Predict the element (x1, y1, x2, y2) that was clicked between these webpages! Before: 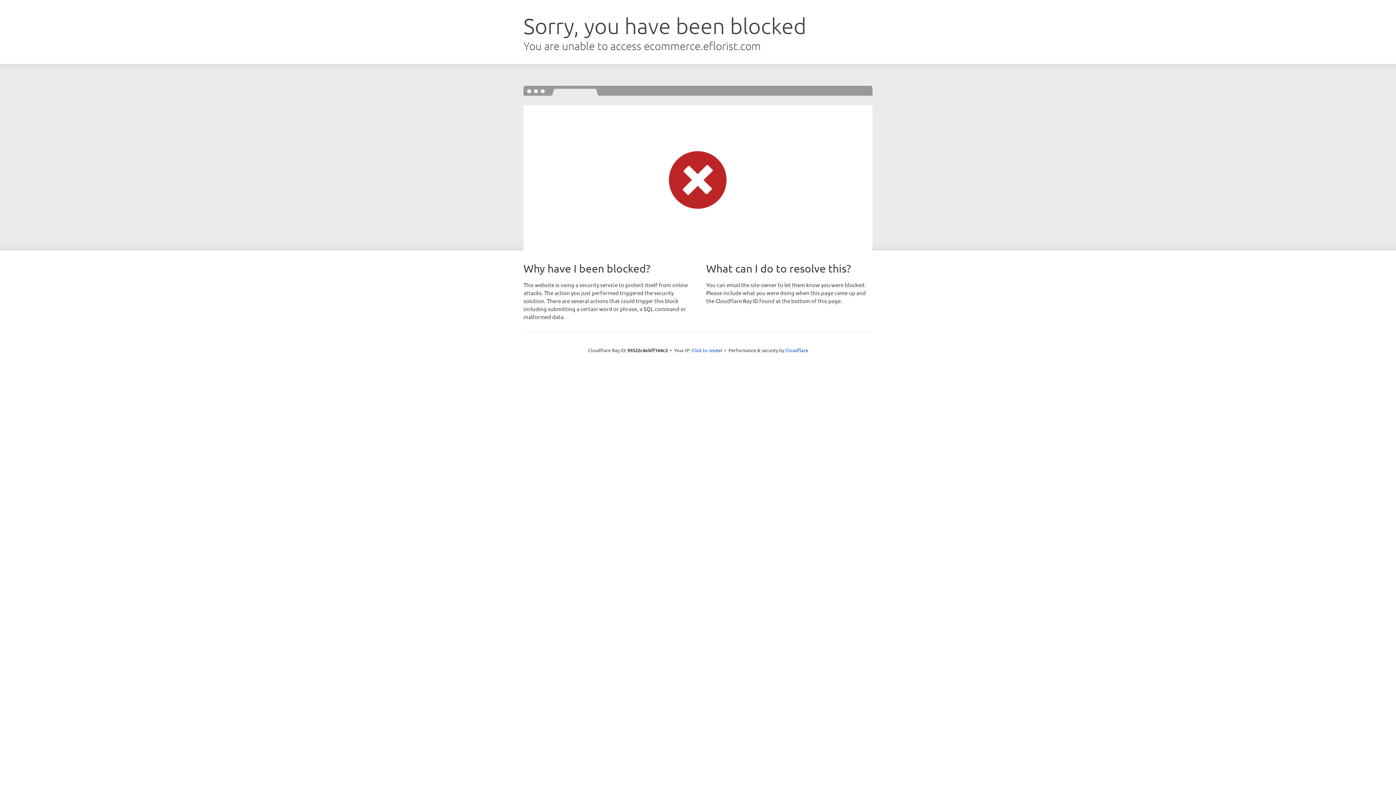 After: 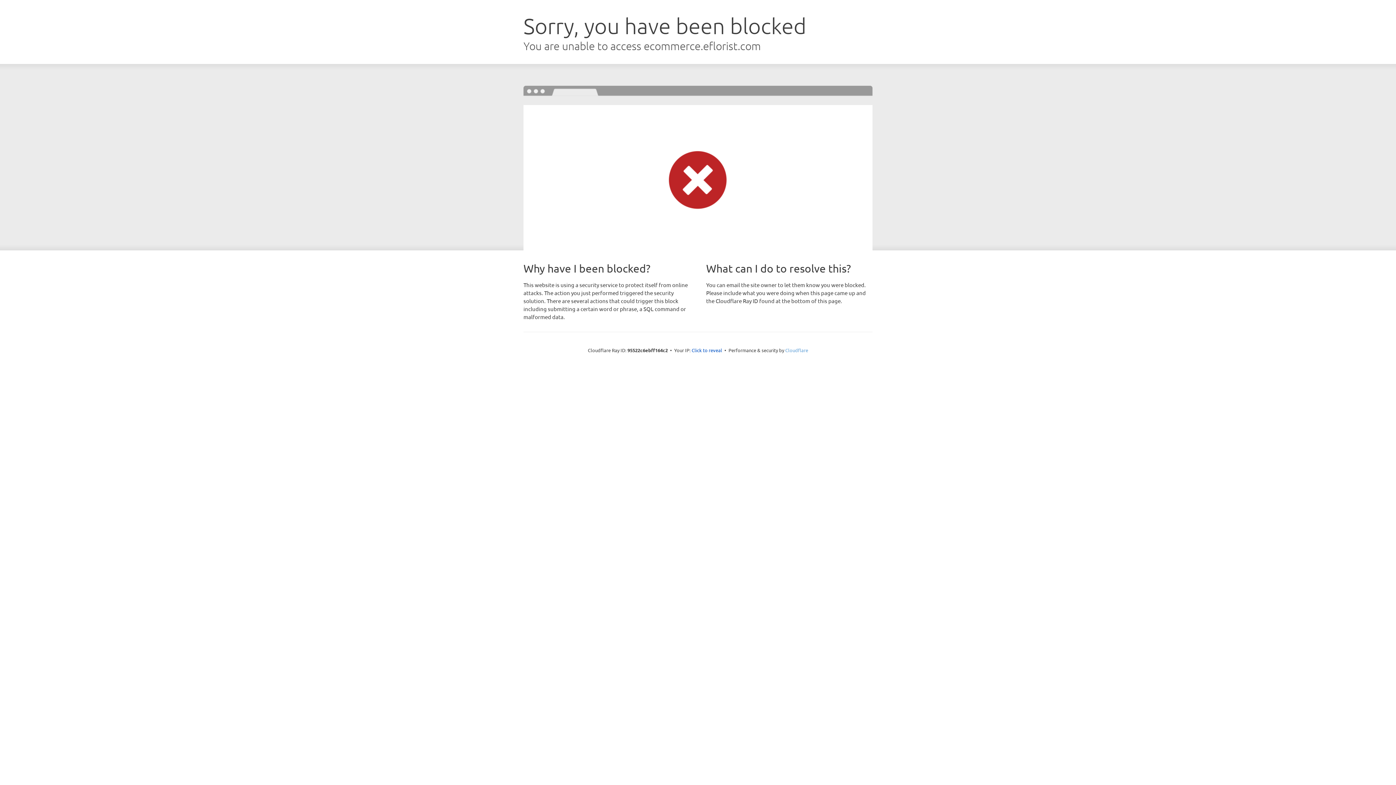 Action: bbox: (785, 347, 808, 353) label: Cloudflare